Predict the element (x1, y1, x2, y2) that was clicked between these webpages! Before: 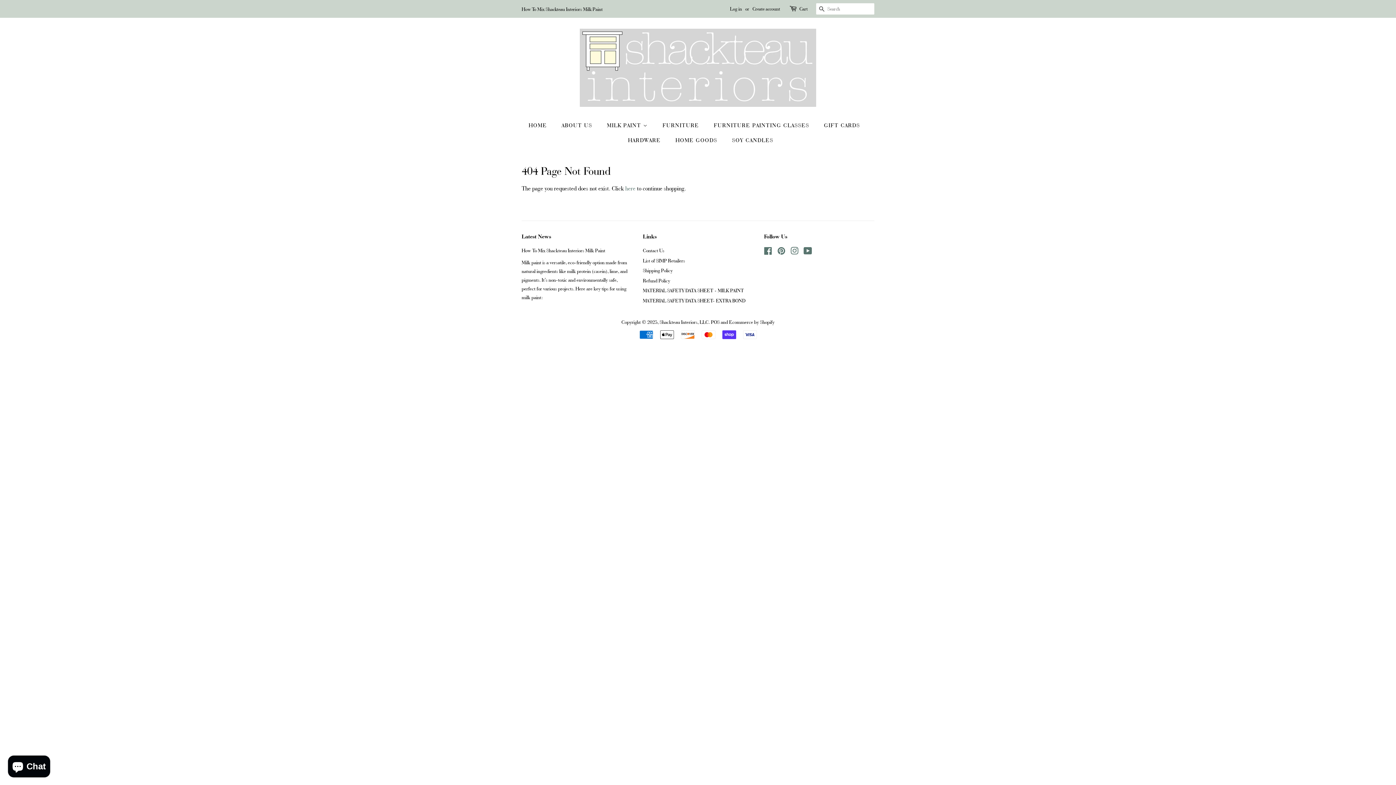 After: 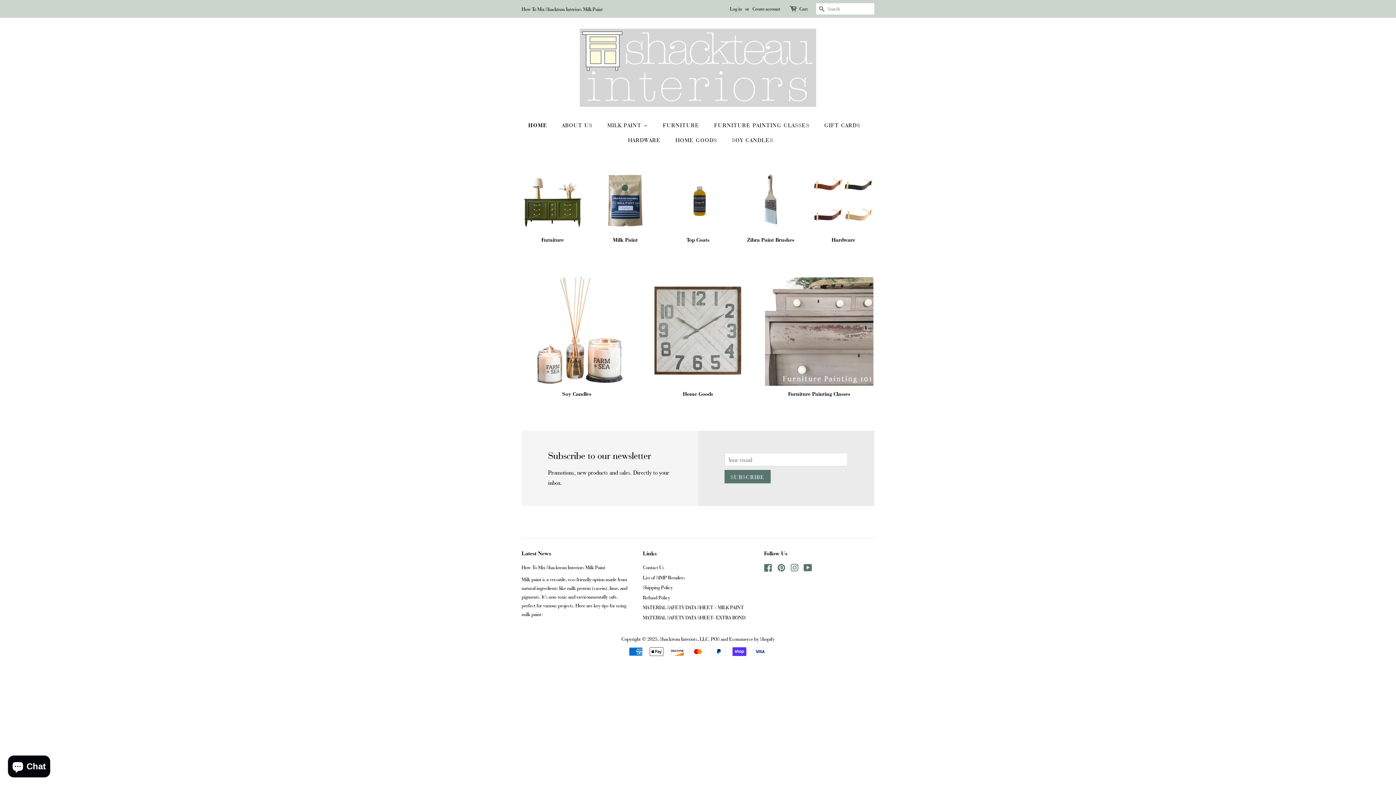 Action: bbox: (580, 28, 816, 106)